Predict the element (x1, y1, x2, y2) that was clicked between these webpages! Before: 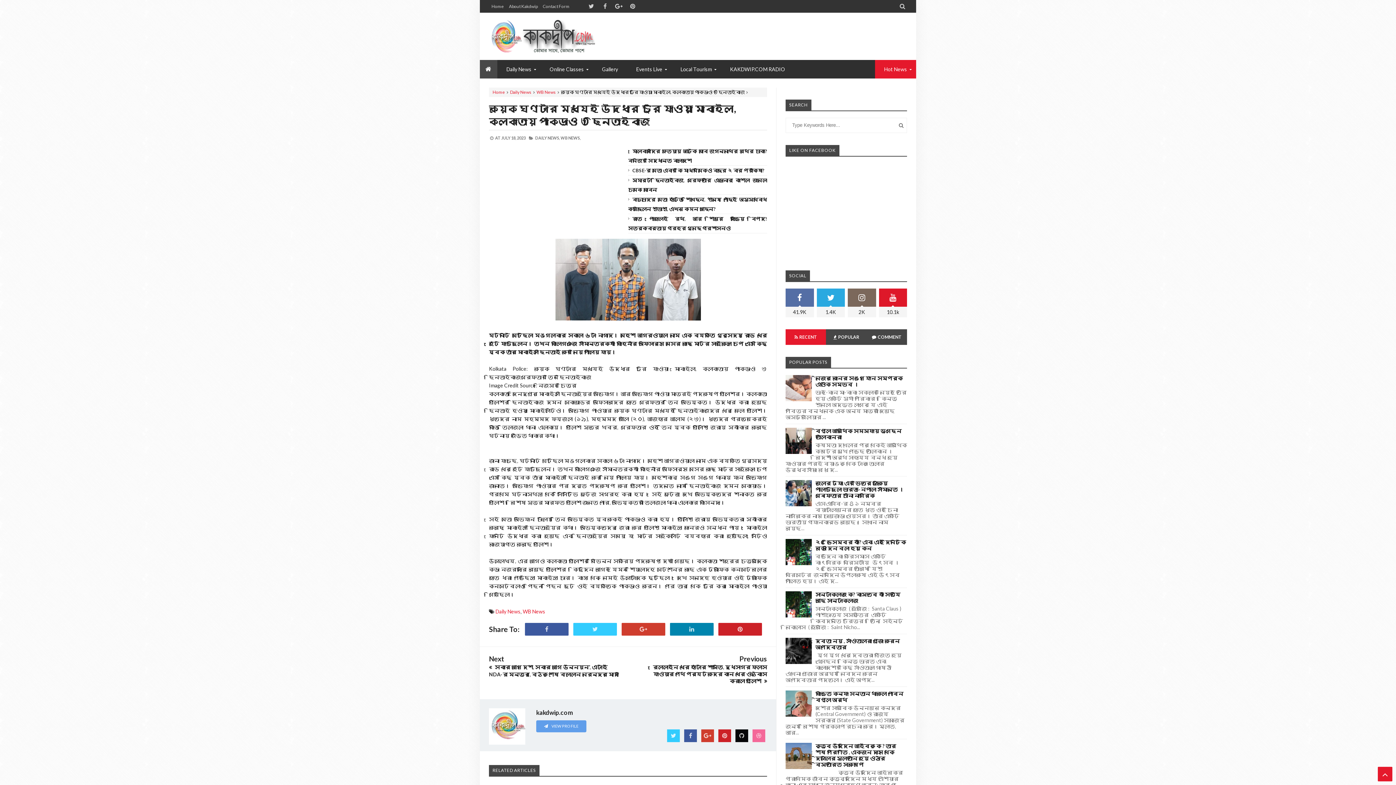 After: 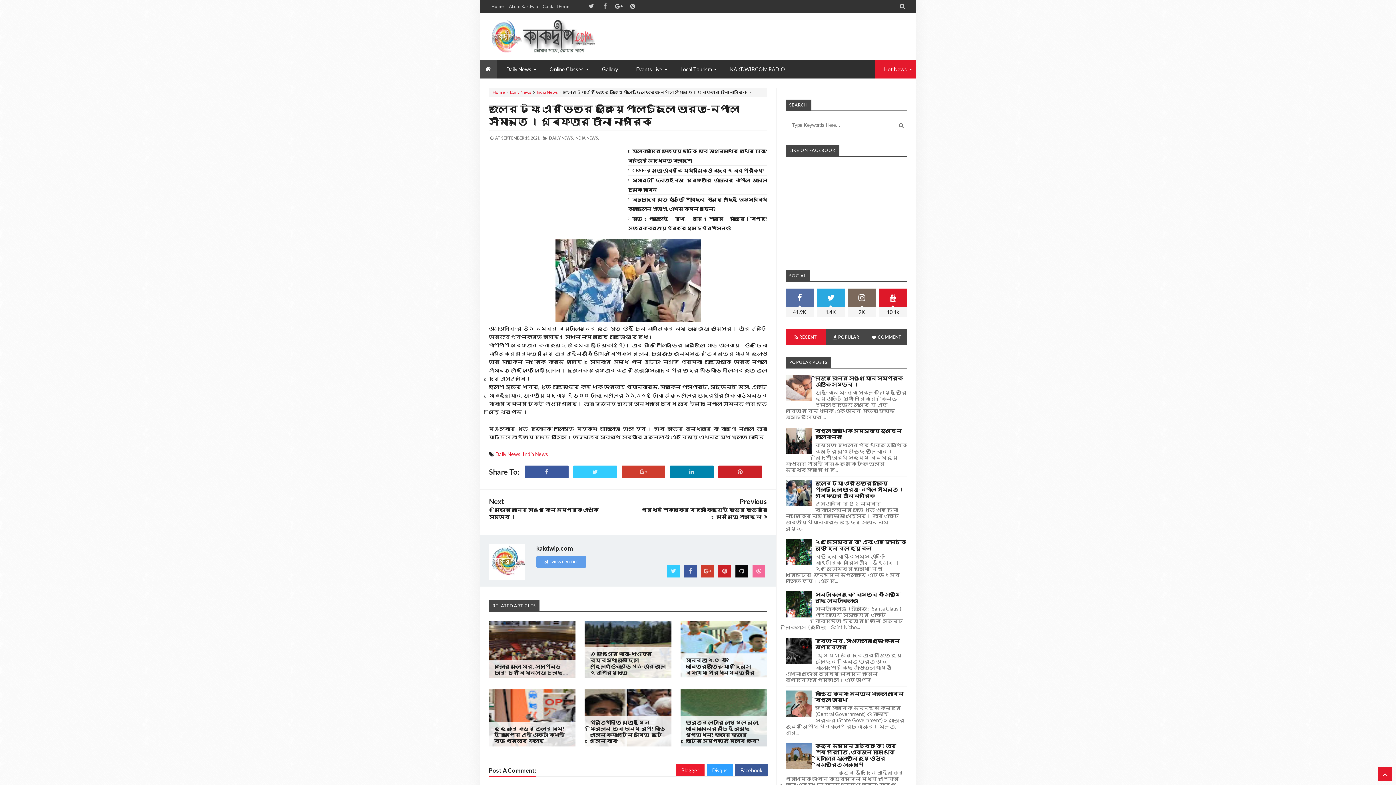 Action: bbox: (815, 480, 904, 498) label: জলের ট্যাং এর ভিতরে লুকিয়ে পালাচ্ছিলো ভারত-নেপাল সীমান্তে । গ্ৰেফতার চীনা নাগরিক